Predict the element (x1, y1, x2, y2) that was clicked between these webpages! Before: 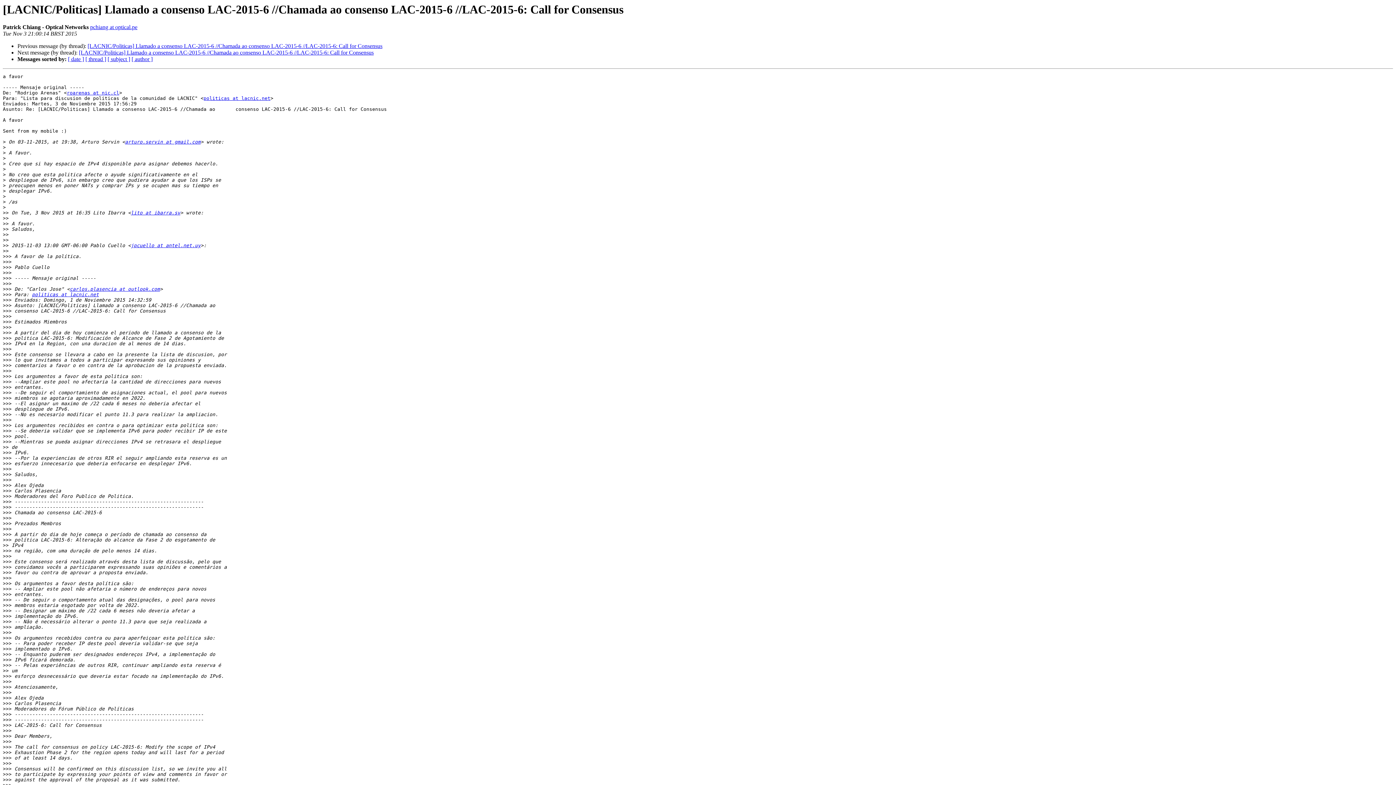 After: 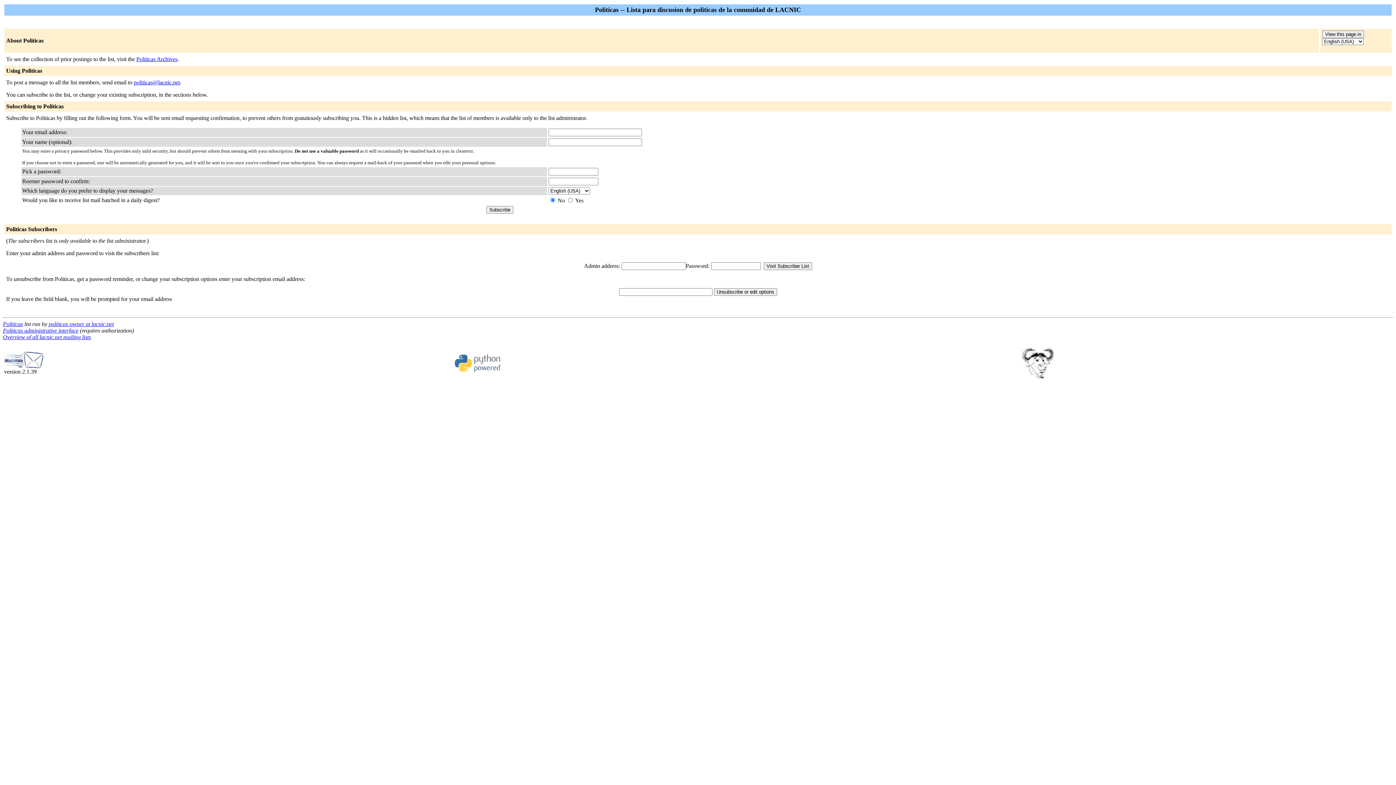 Action: label: politicas at lacnic.net bbox: (203, 95, 270, 101)